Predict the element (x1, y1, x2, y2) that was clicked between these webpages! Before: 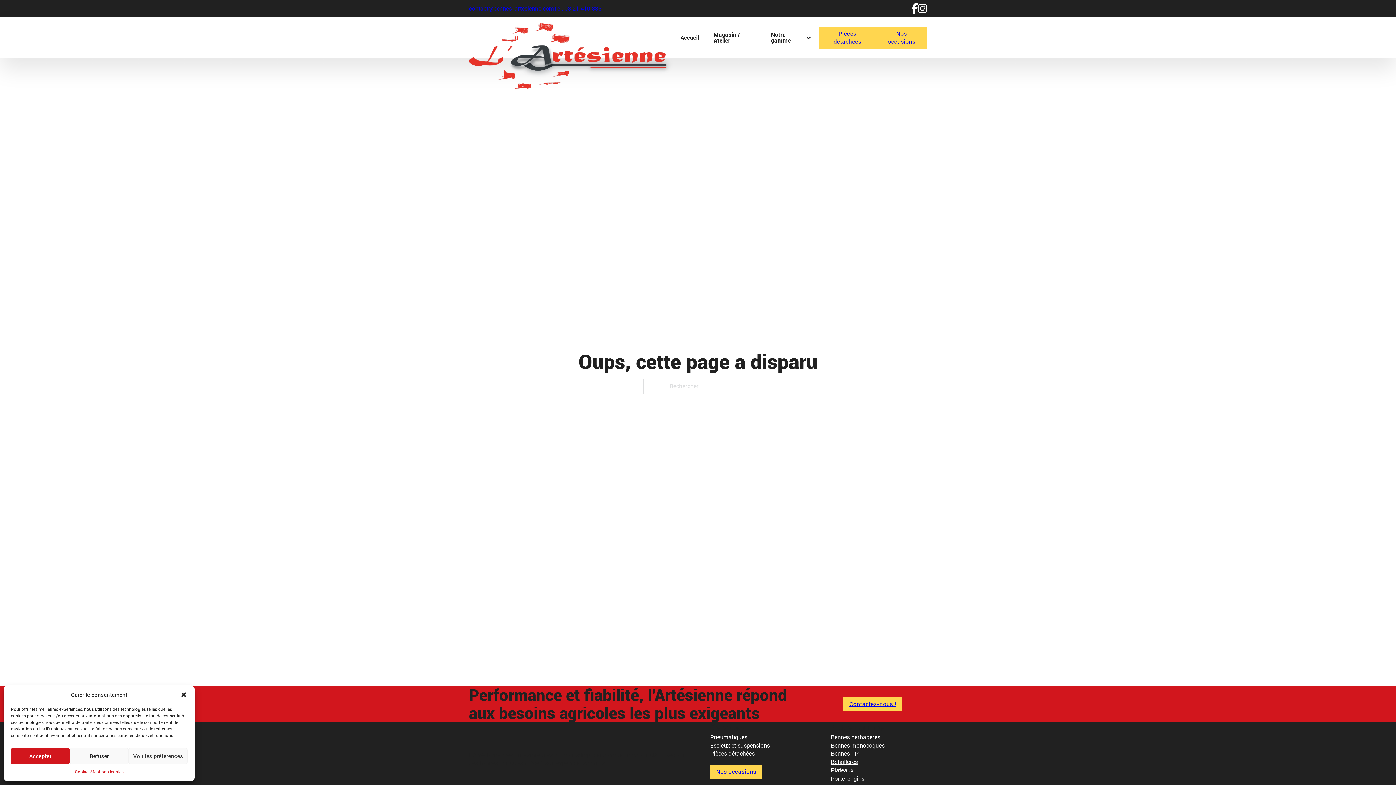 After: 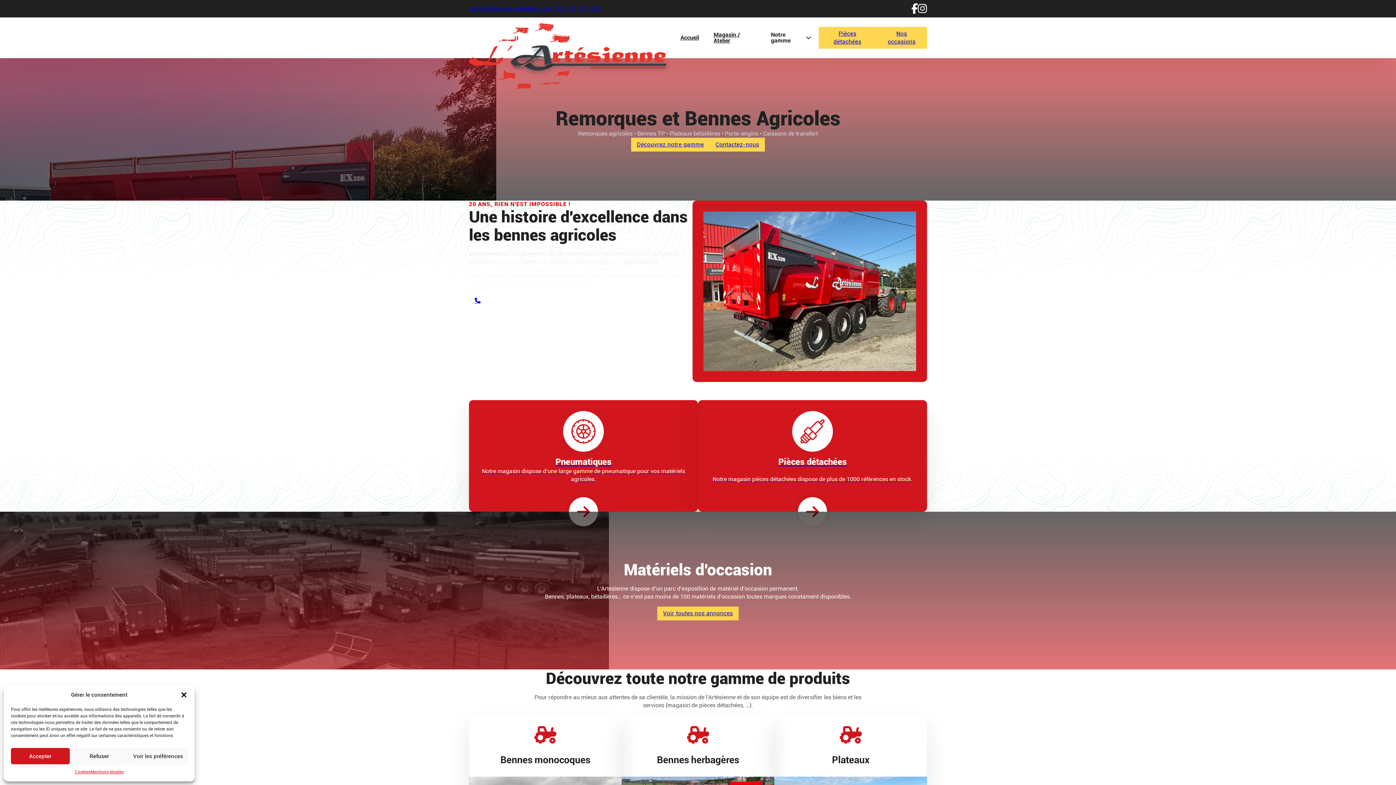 Action: bbox: (469, 52, 673, 59) label: Retour à l'accueil